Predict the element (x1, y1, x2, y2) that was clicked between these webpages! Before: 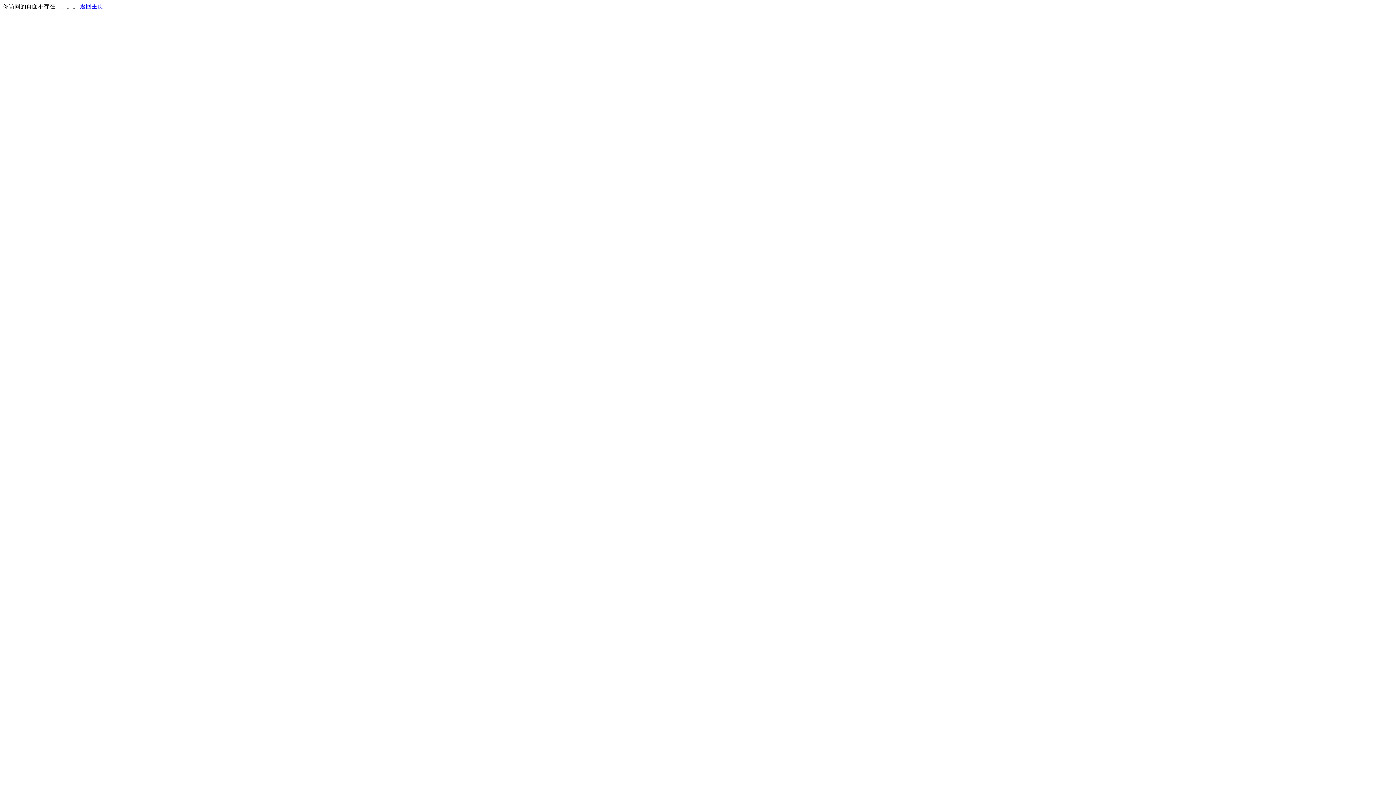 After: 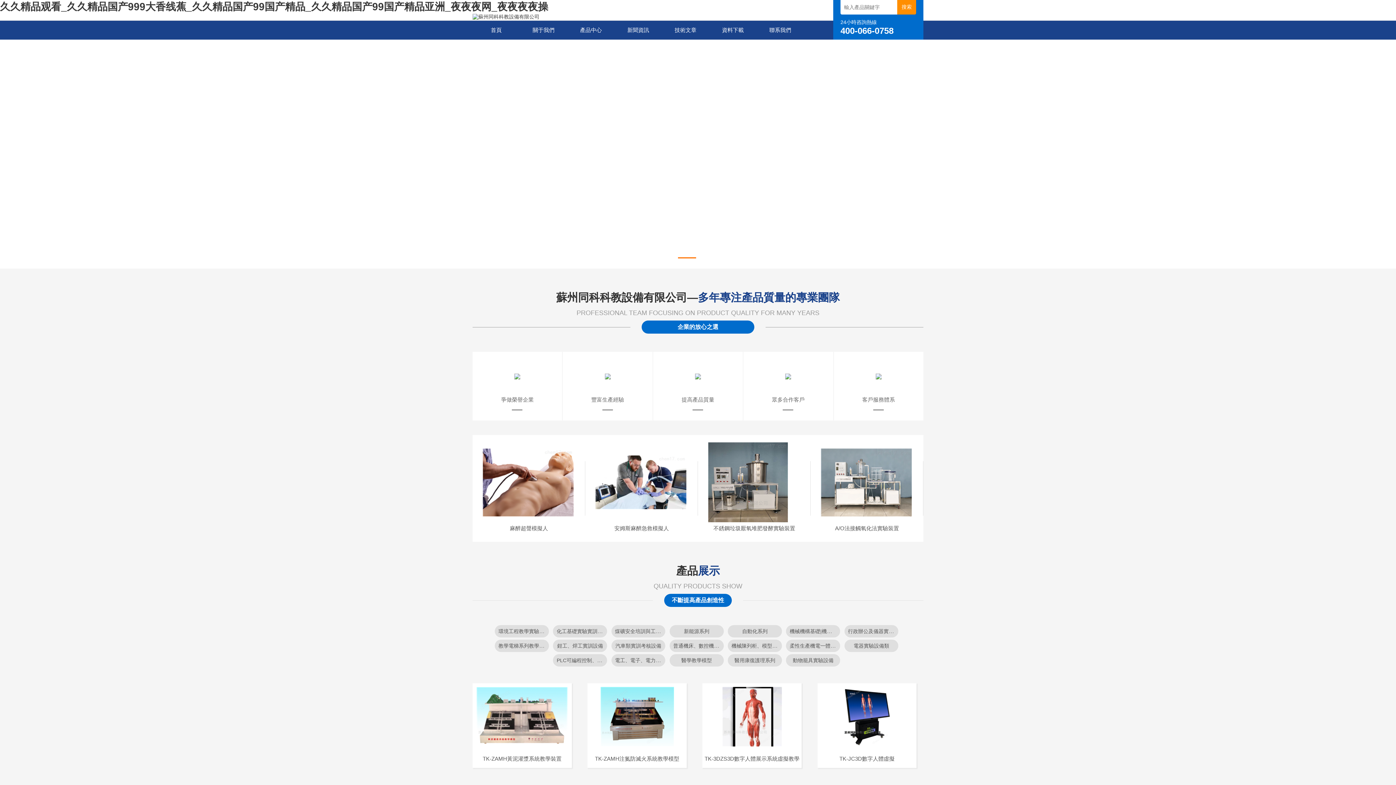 Action: label: 返回主页 bbox: (80, 3, 103, 9)